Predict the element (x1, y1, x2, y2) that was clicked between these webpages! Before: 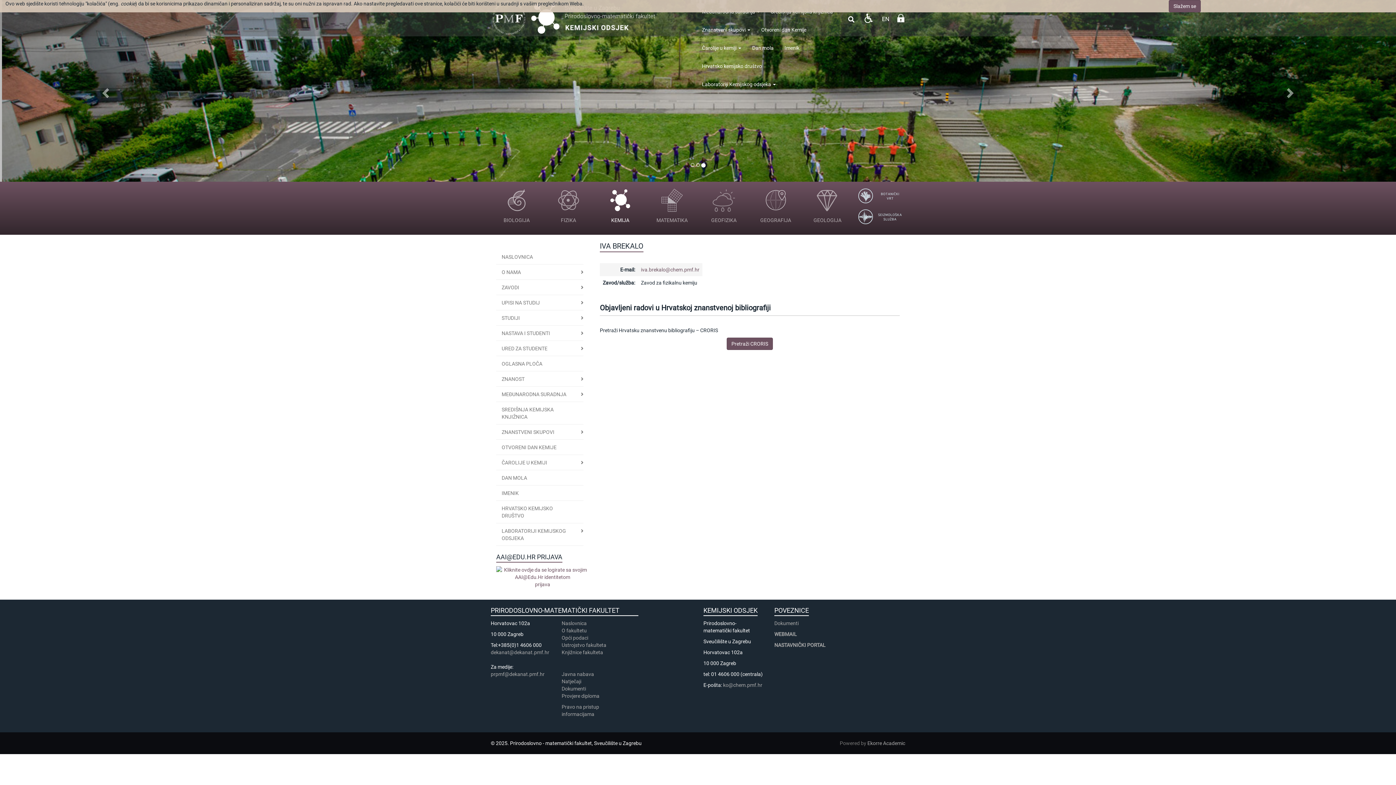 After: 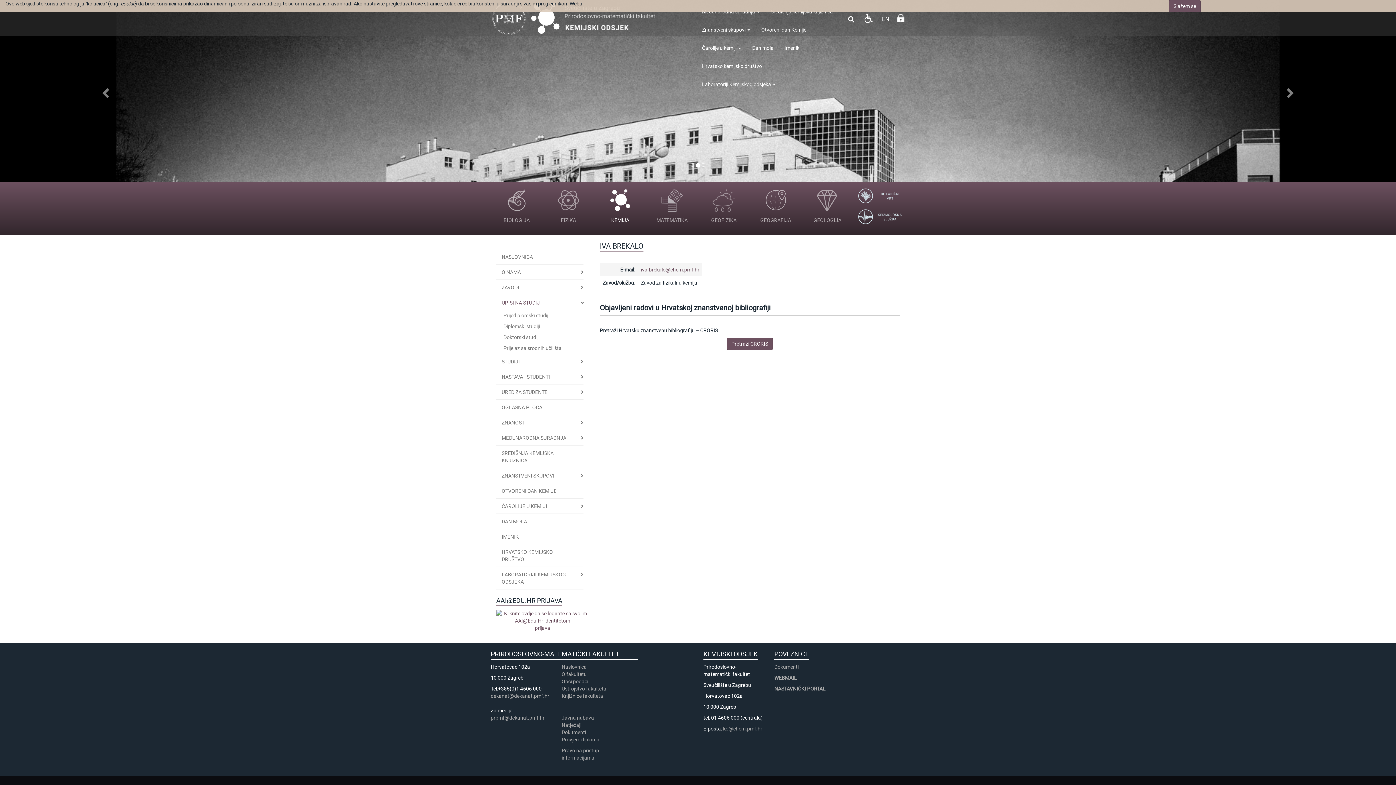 Action: label: UPISI NA STUDIJ bbox: (496, 295, 574, 310)